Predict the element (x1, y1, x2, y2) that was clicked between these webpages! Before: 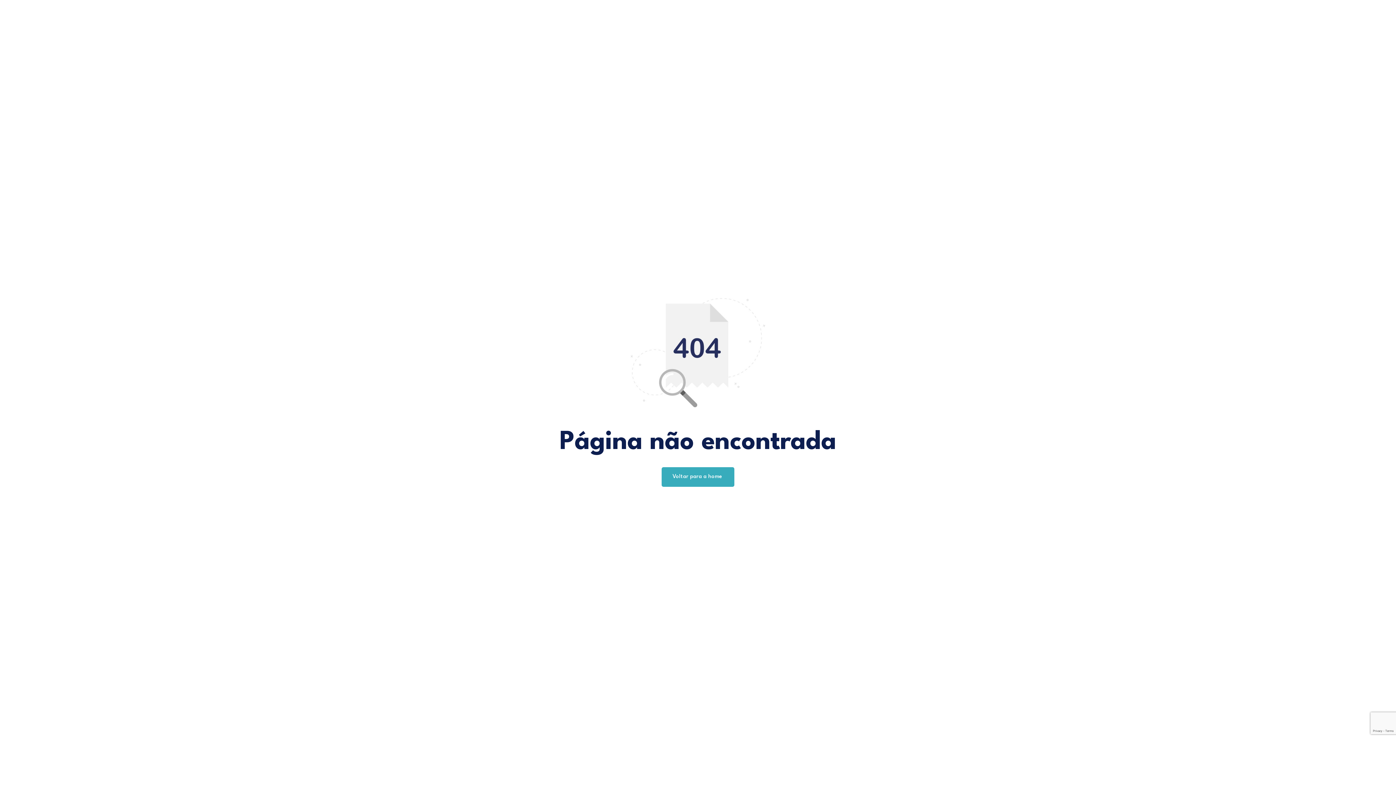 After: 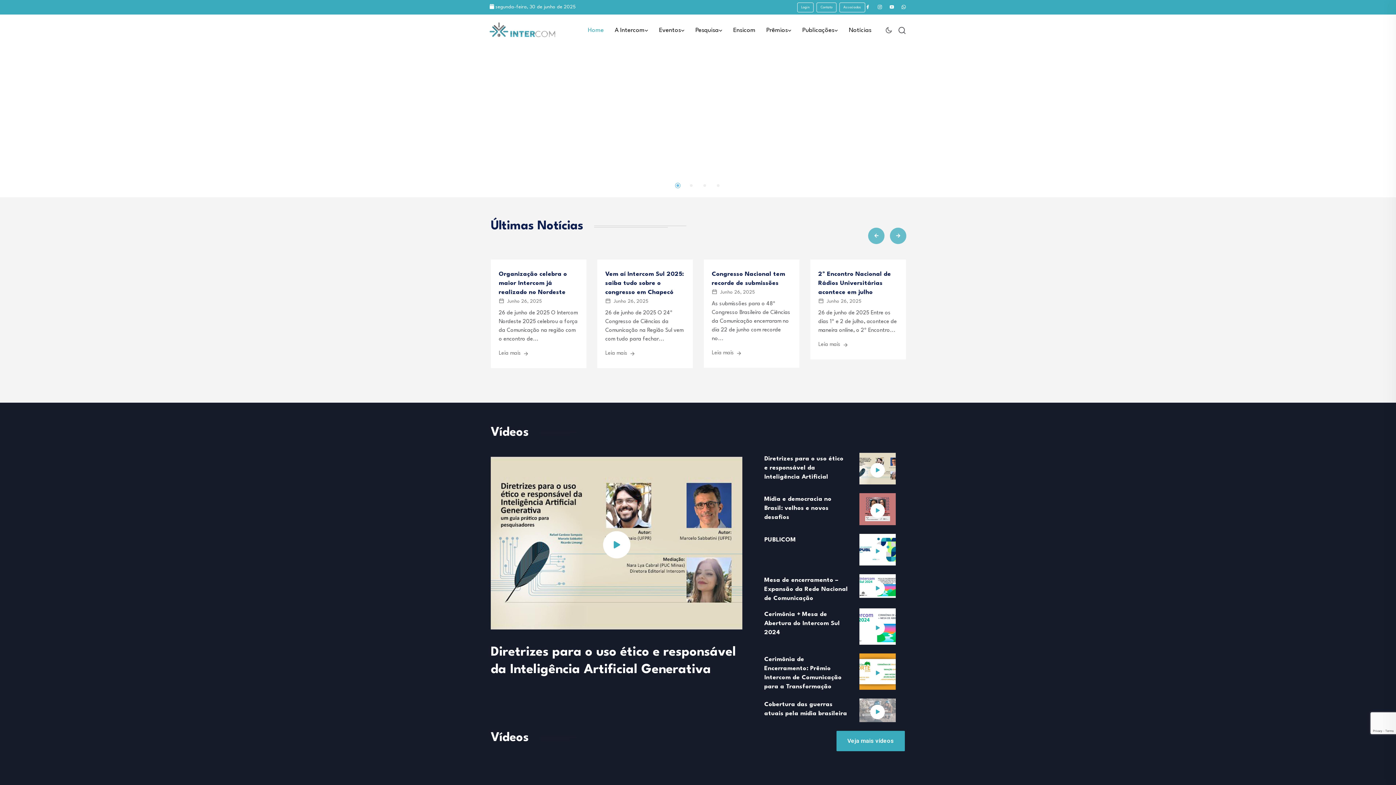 Action: label: Voltar para a home  bbox: (661, 467, 734, 487)